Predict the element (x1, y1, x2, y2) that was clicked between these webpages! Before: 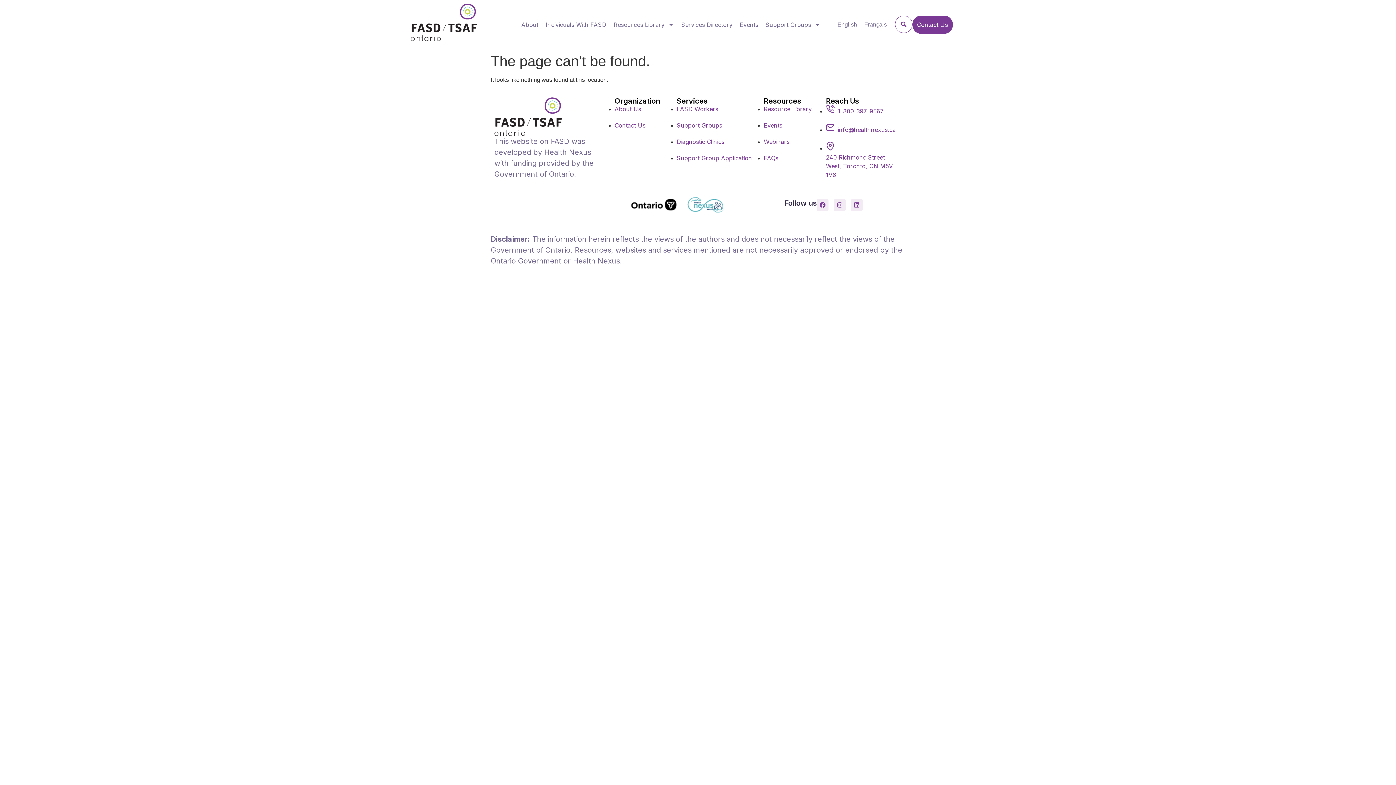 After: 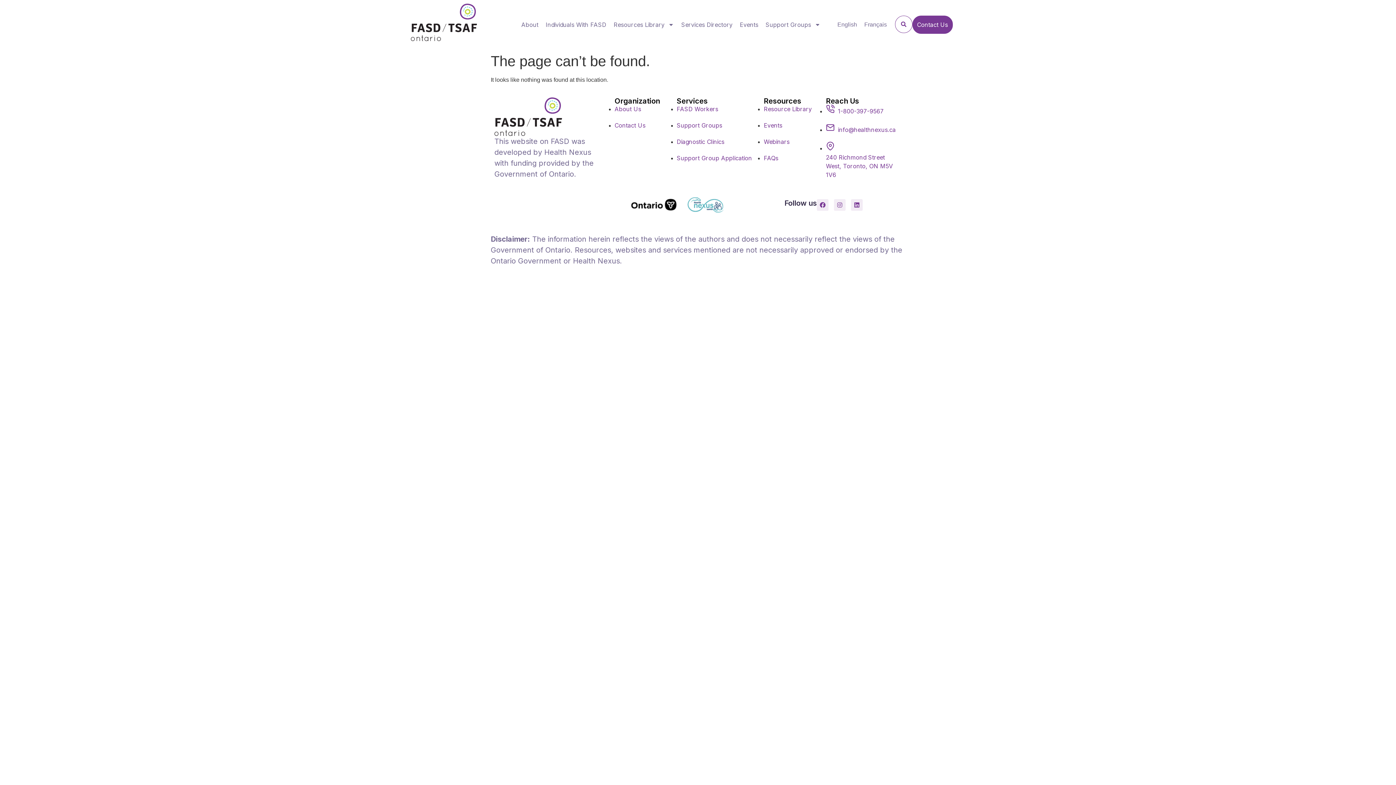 Action: label: Instagram bbox: (834, 199, 845, 210)